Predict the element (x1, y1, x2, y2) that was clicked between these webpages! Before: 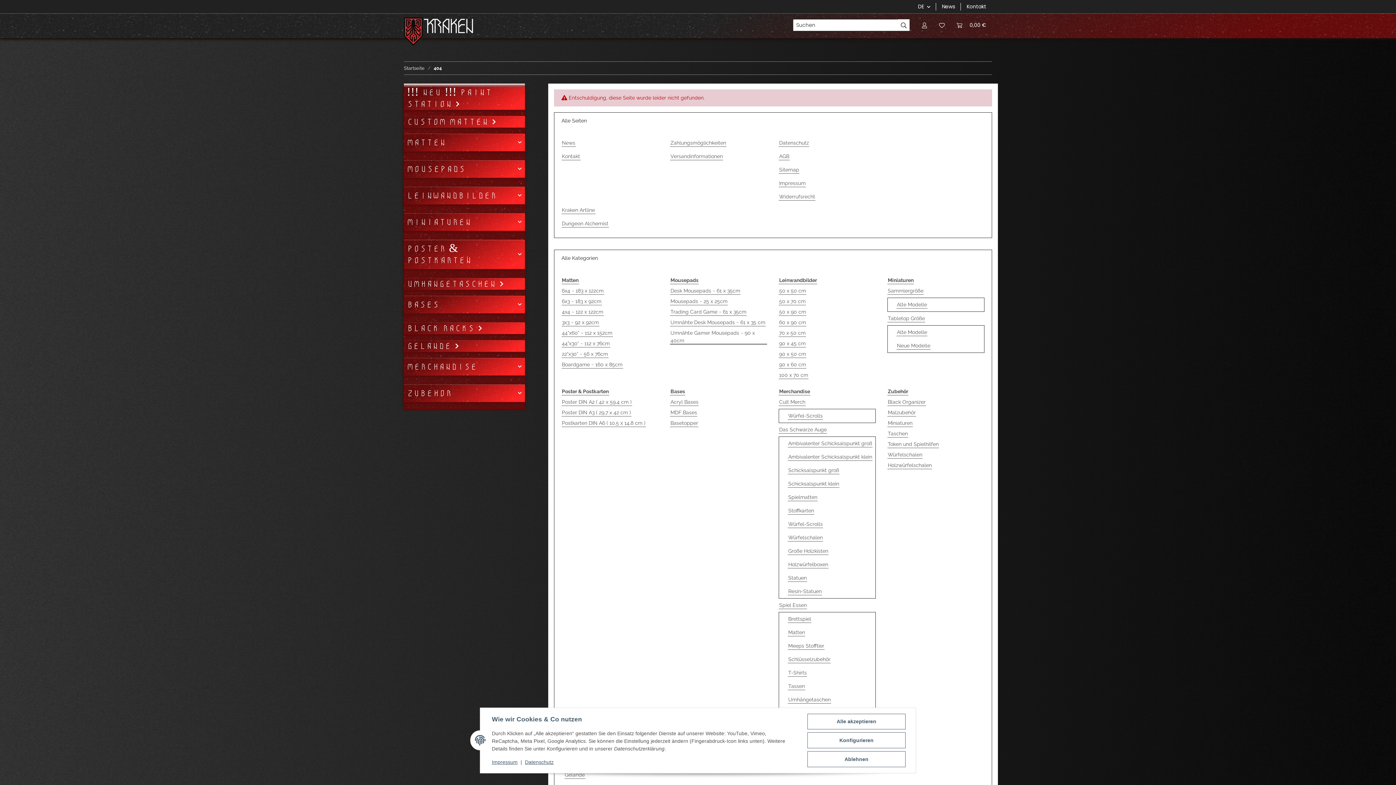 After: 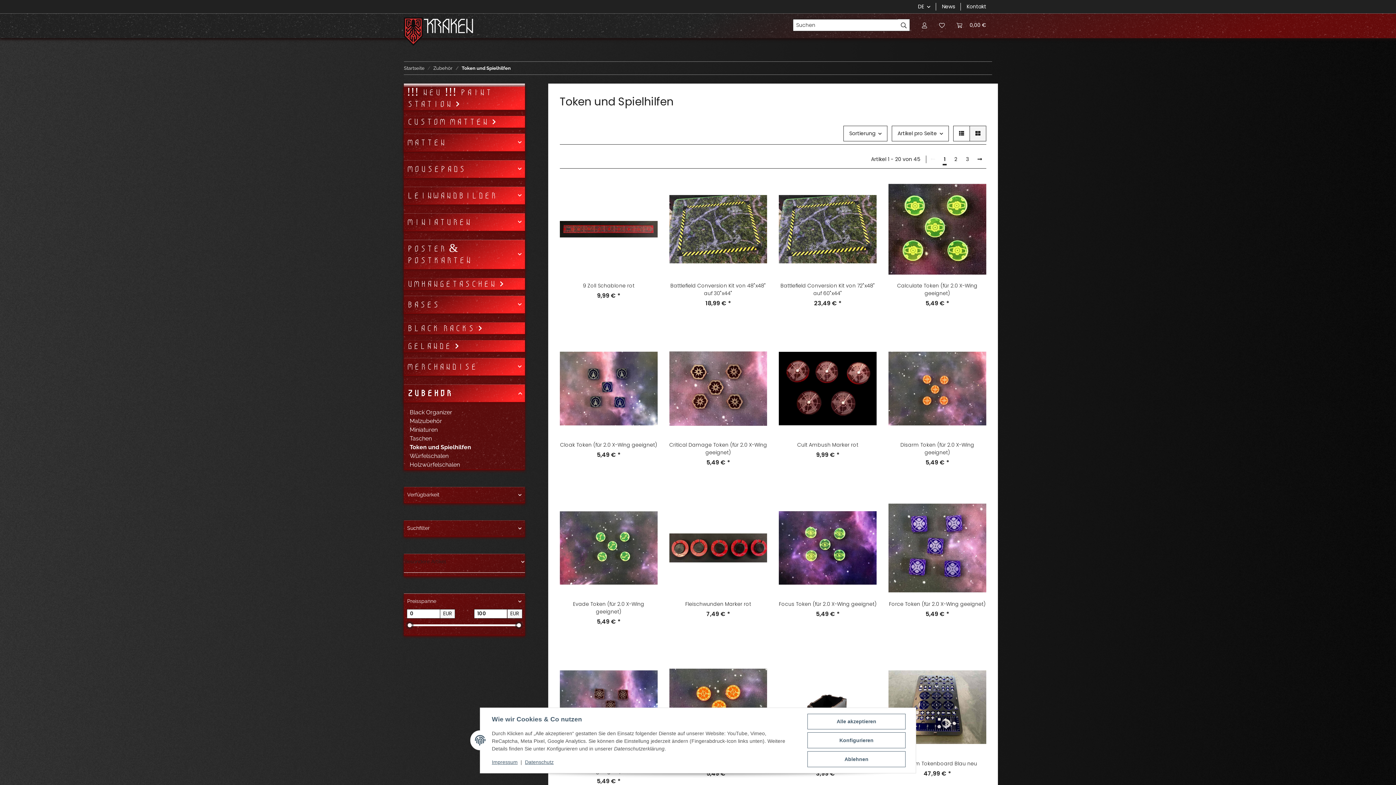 Action: label: Token und Spielhilfen bbox: (887, 440, 939, 448)